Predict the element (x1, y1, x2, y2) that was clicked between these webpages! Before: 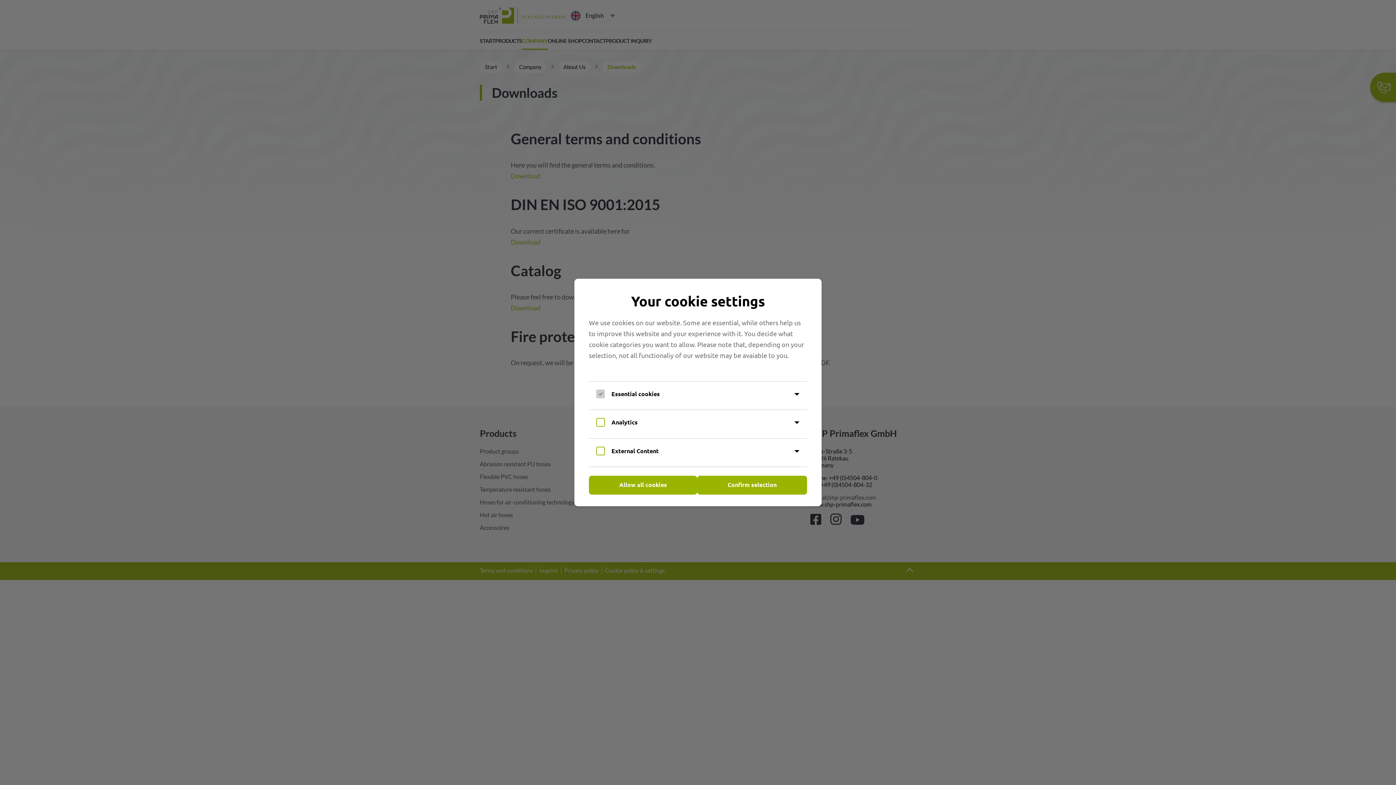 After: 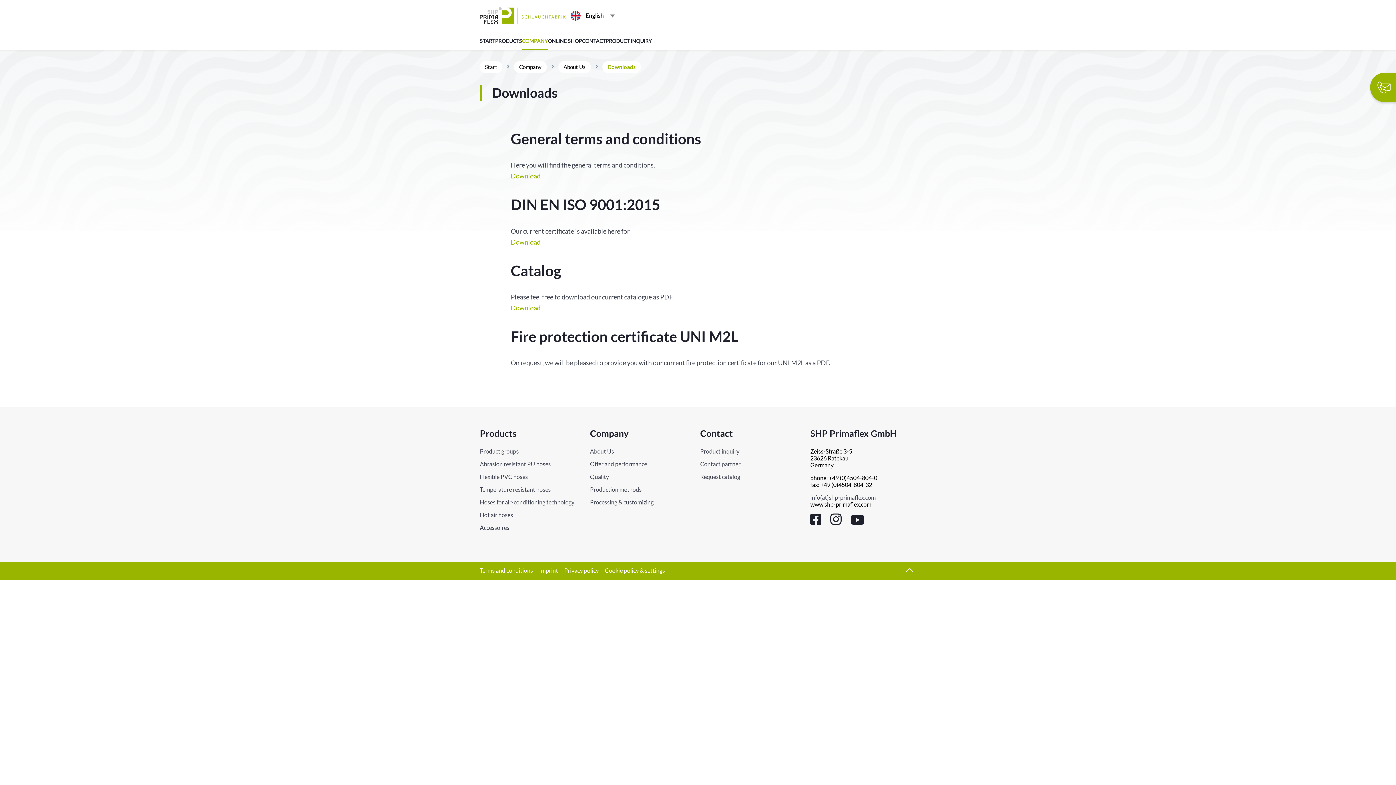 Action: label: Confirm selection bbox: (697, 476, 807, 495)